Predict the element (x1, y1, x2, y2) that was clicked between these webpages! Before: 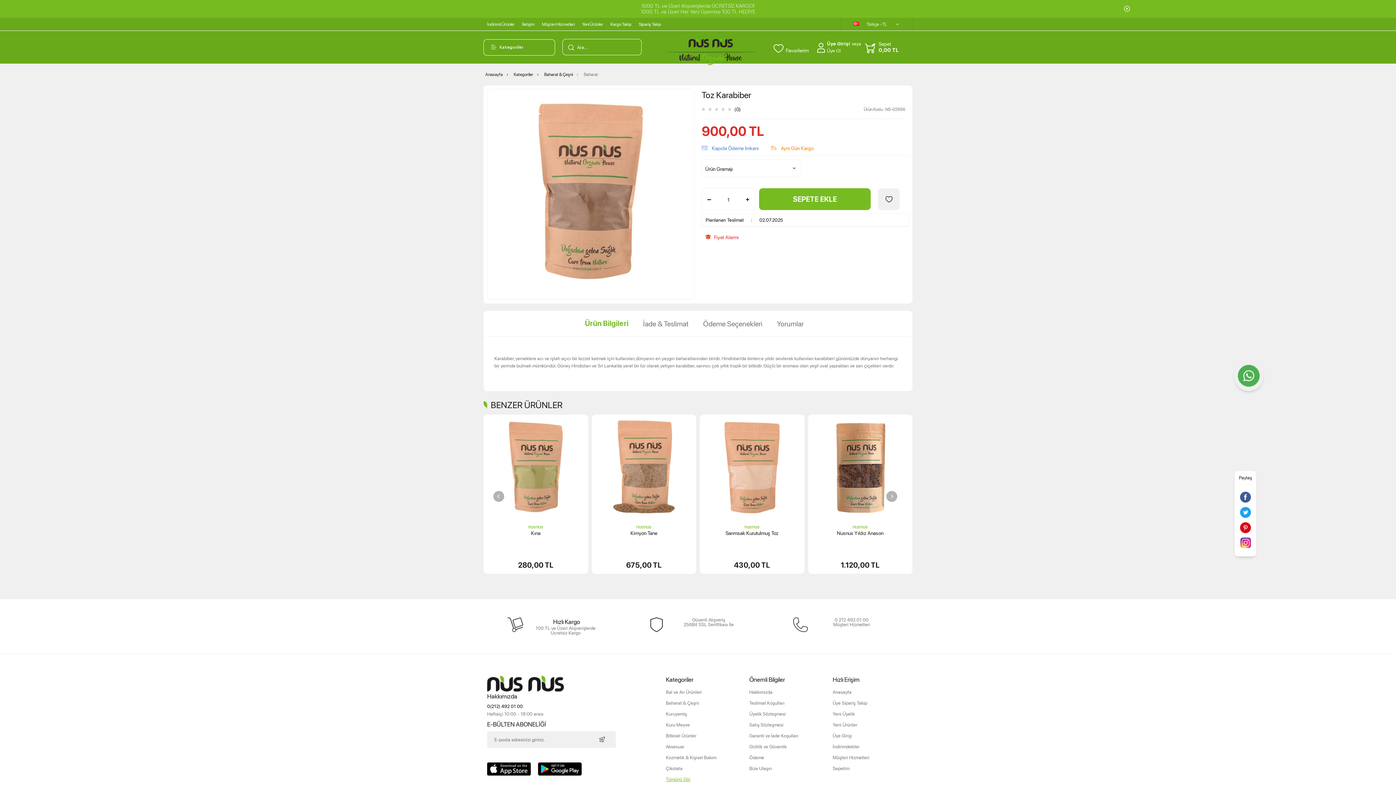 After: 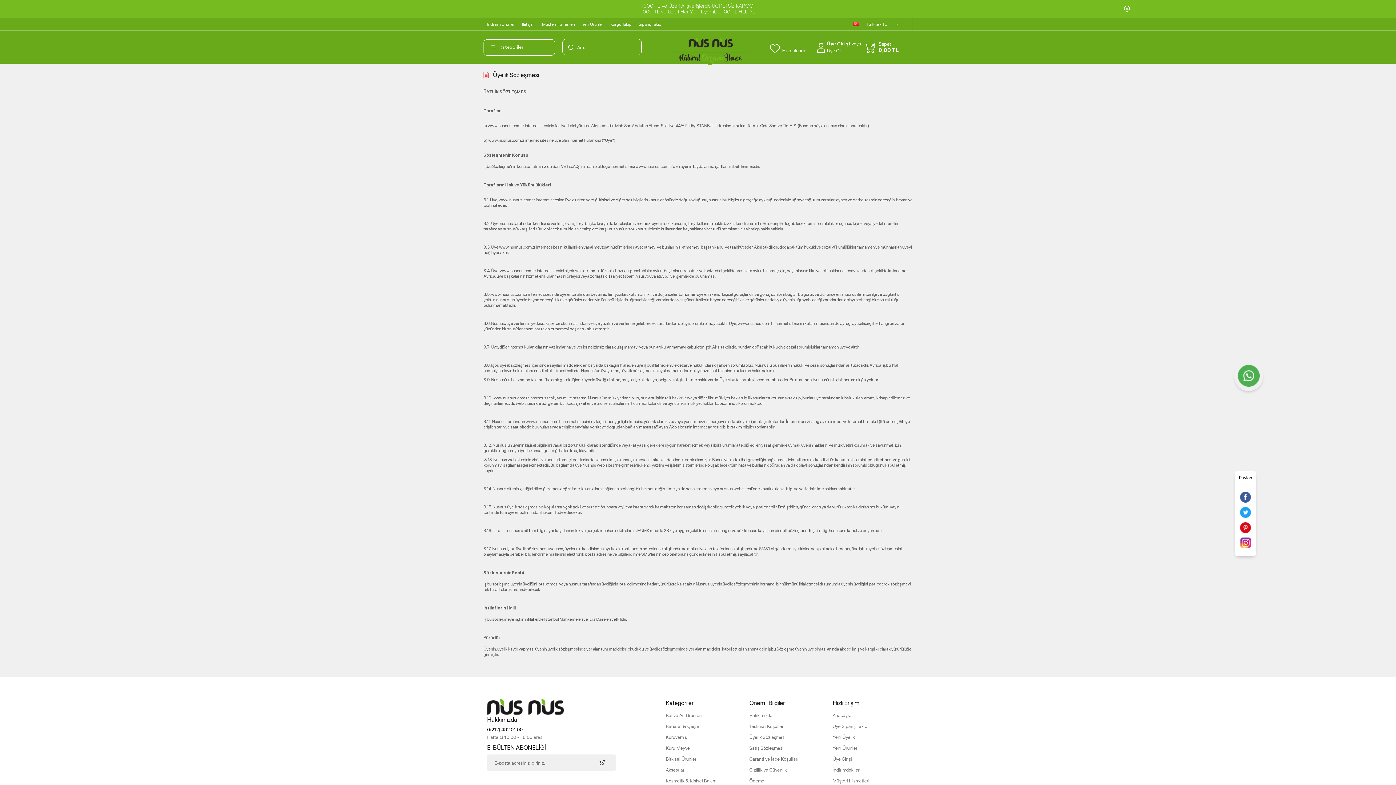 Action: label: Üyelik Sözleşmesi bbox: (749, 708, 825, 719)